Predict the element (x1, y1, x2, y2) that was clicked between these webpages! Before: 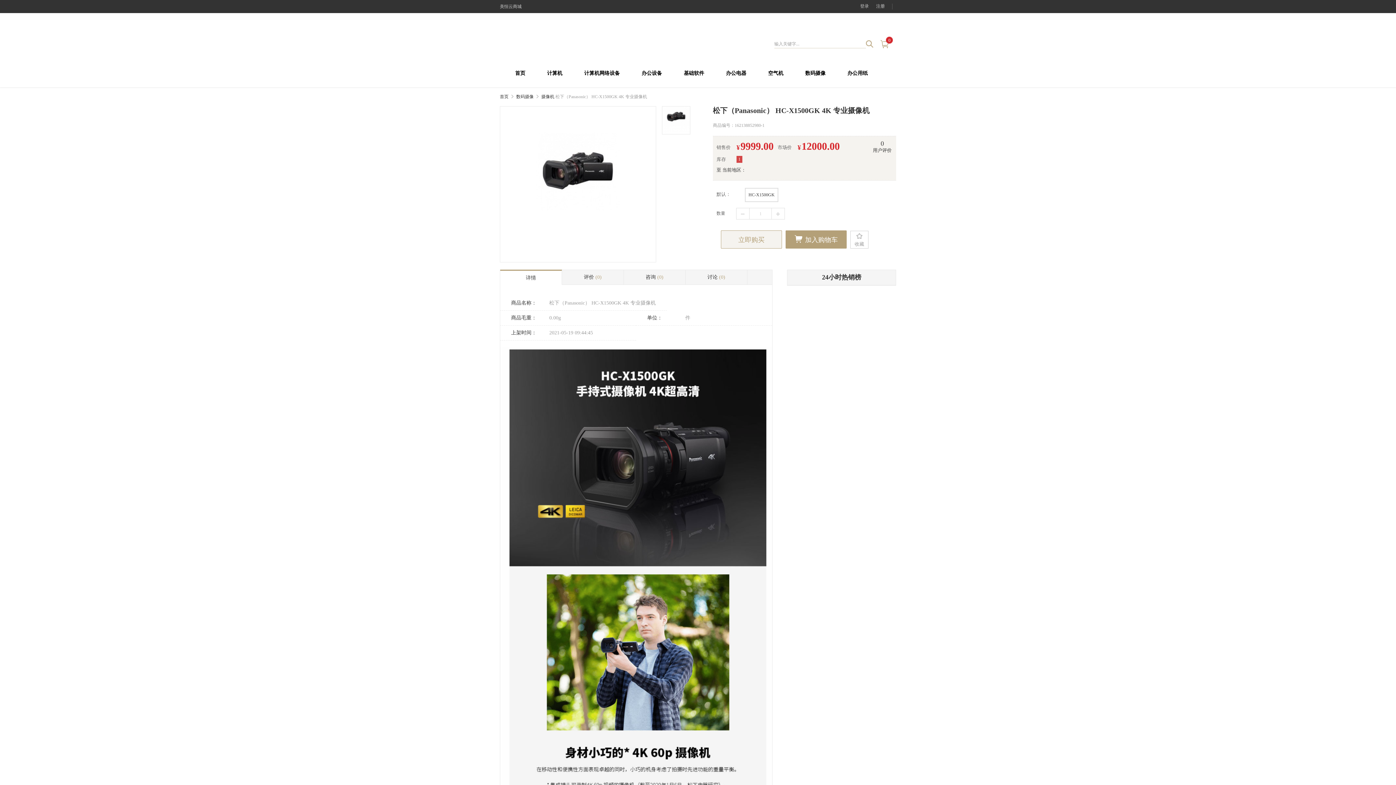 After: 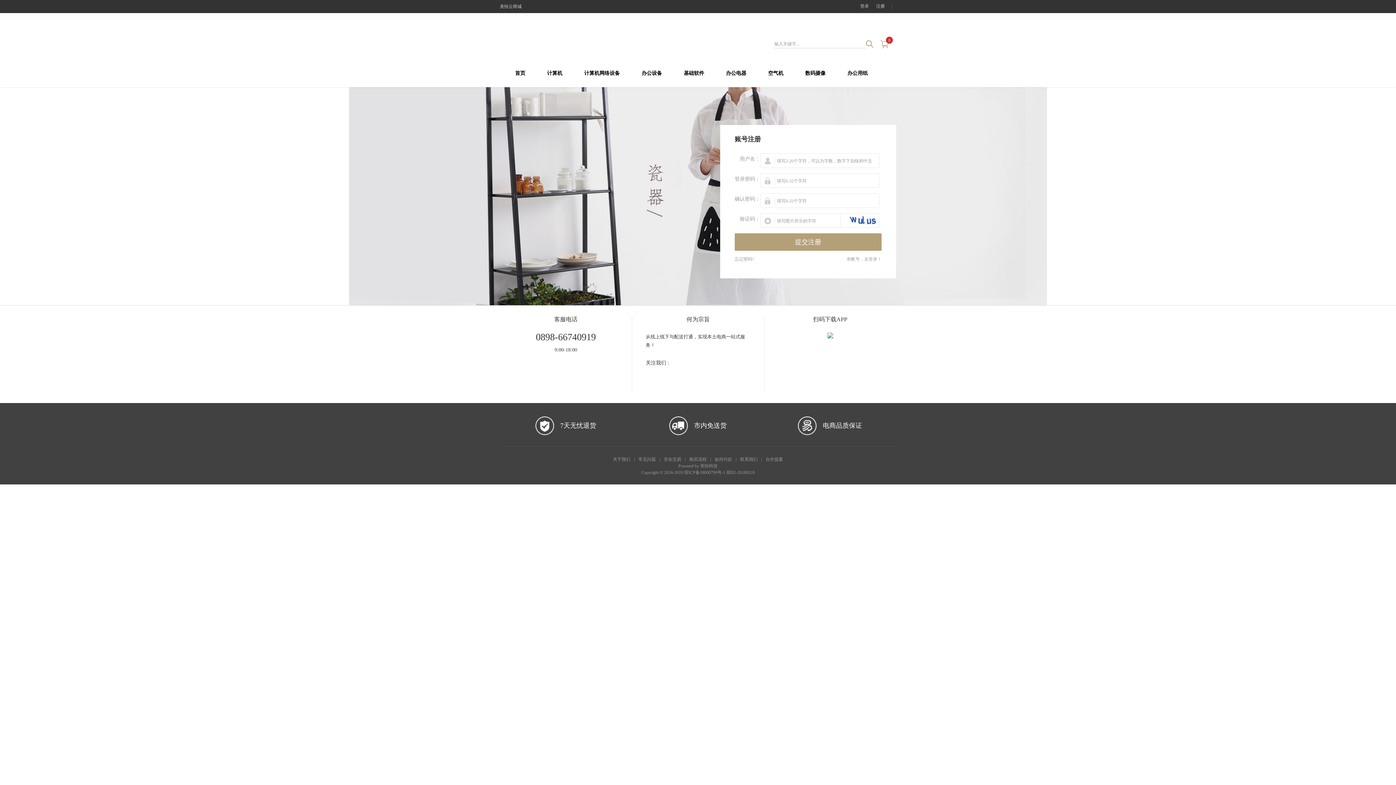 Action: label: 注册 bbox: (876, 0, 885, 12)